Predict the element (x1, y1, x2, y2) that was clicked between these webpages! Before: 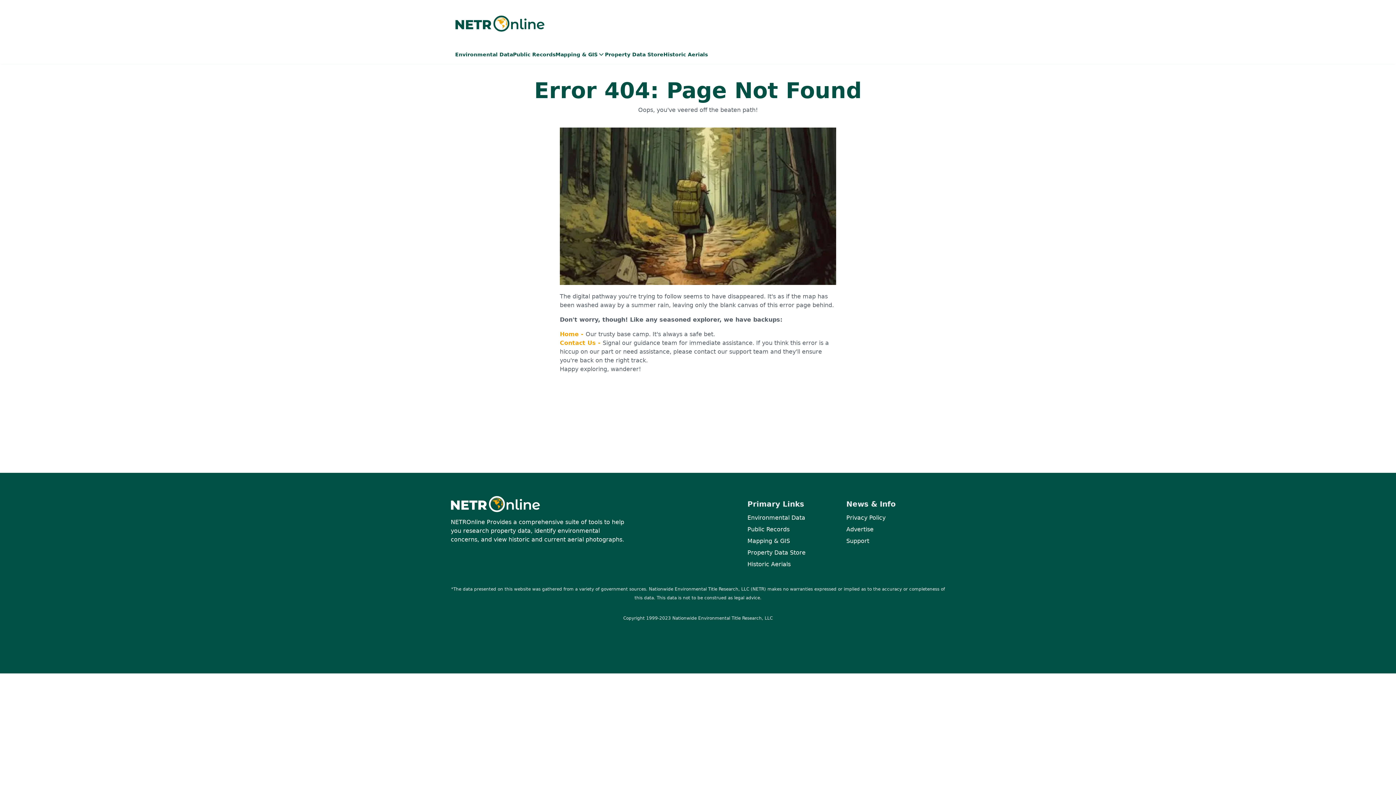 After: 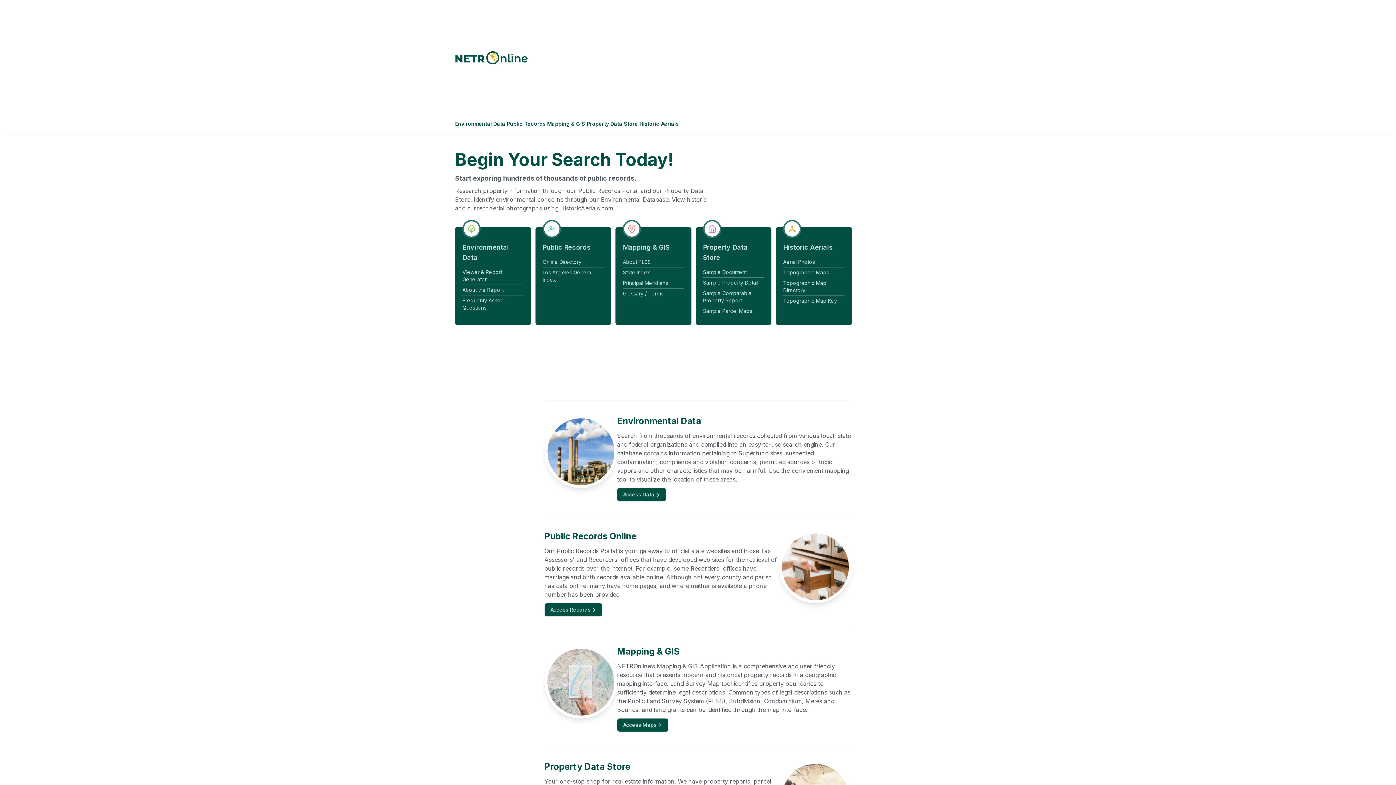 Action: bbox: (450, 496, 747, 512)